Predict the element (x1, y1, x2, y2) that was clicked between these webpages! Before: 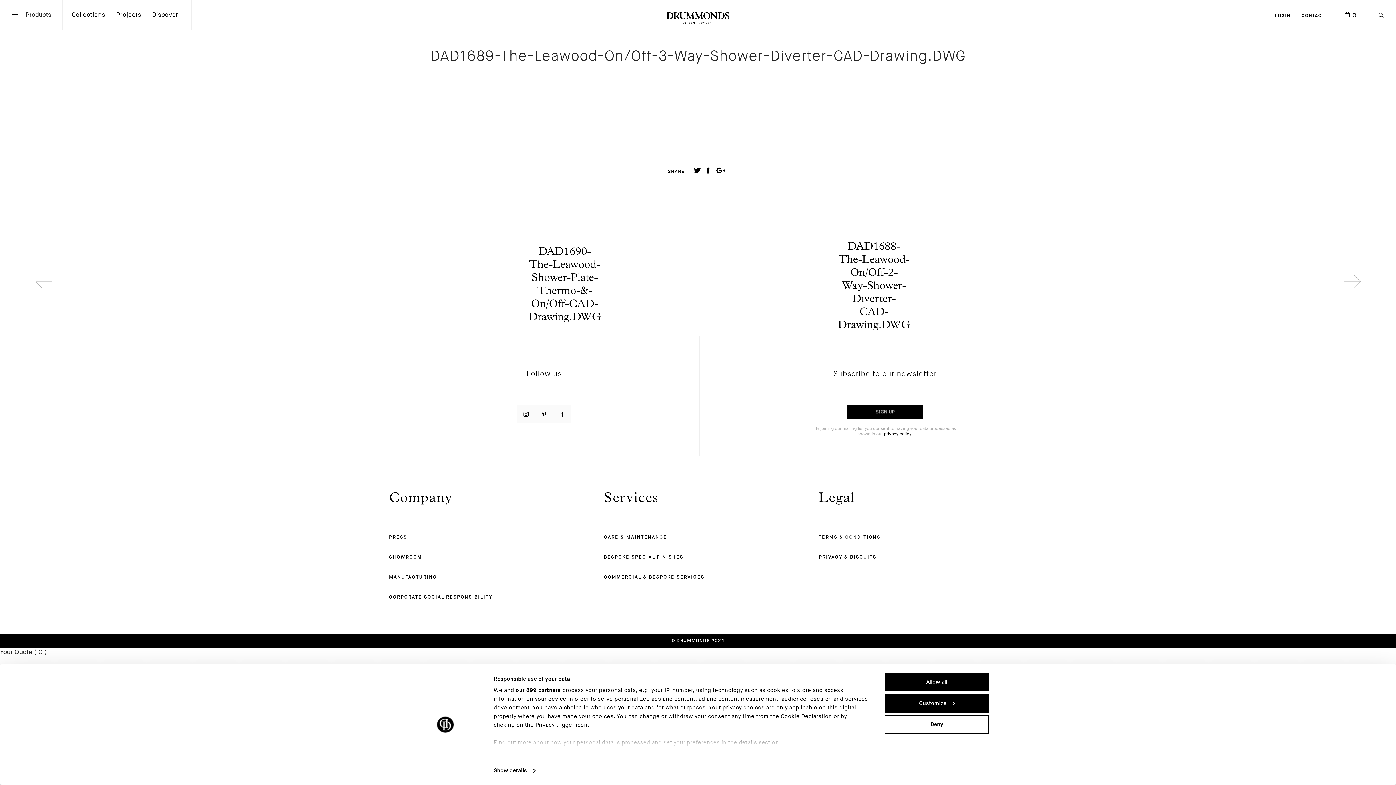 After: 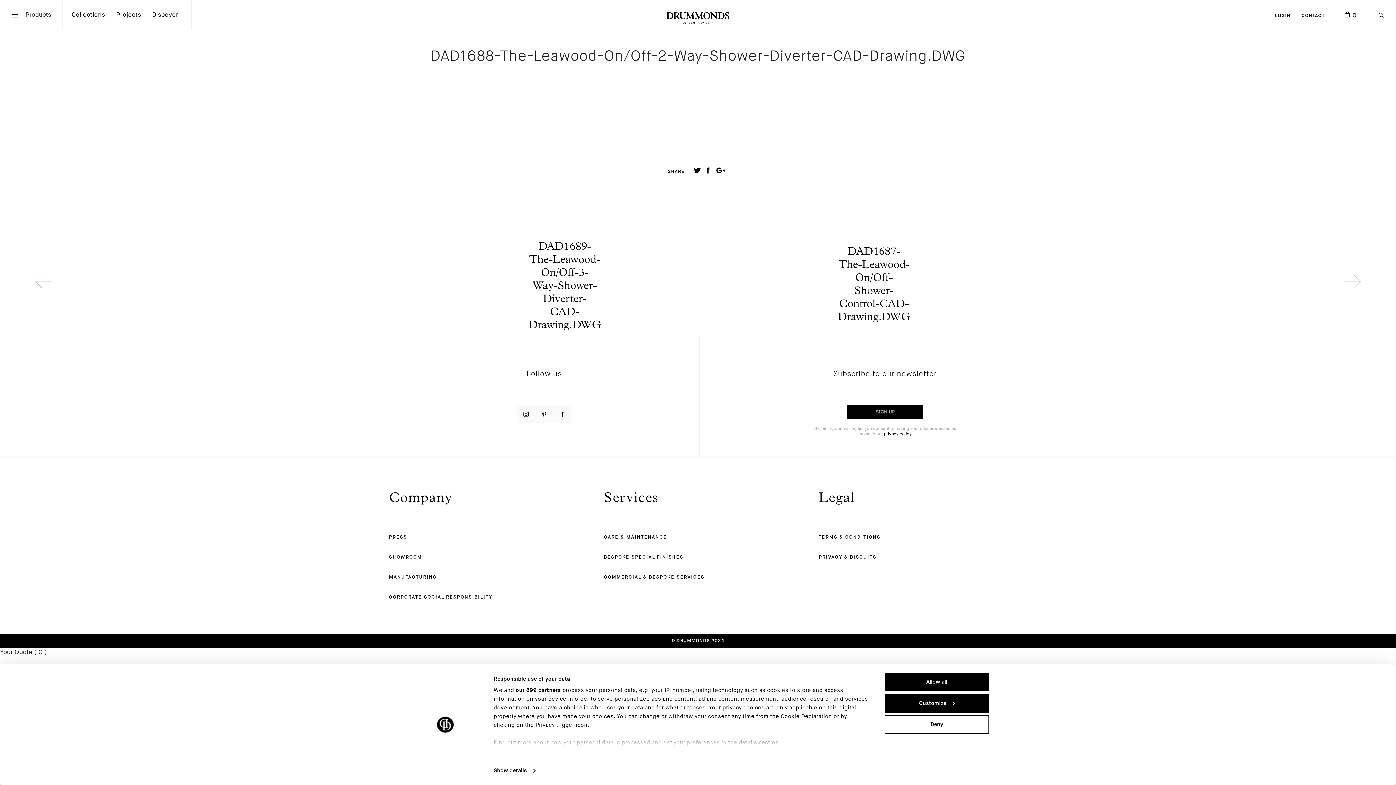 Action: label: NEXT ARTICLE
DAD1688-The-Leawood-On/Off-2-Way-Shower-Diverter-CAD-Drawing.DWG bbox: (698, 227, 1396, 336)